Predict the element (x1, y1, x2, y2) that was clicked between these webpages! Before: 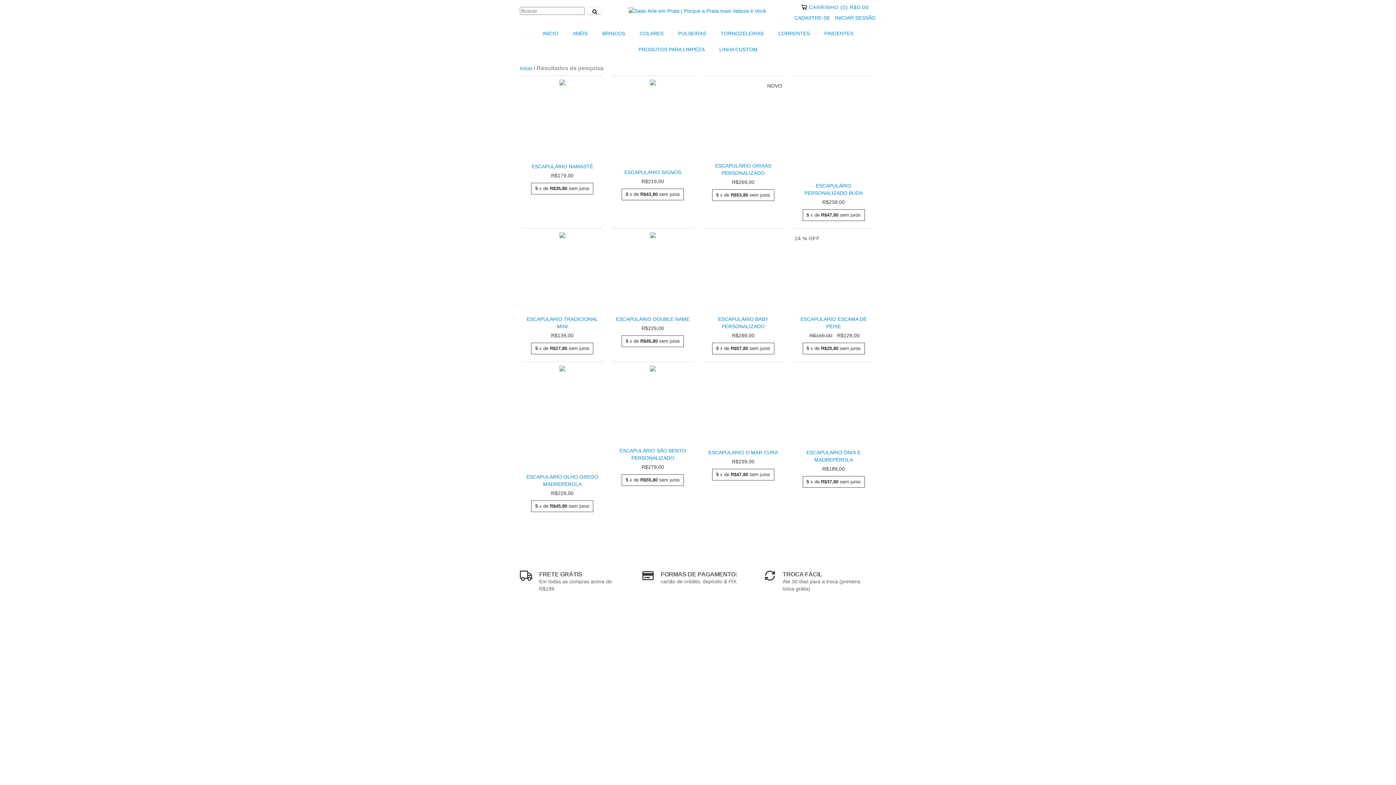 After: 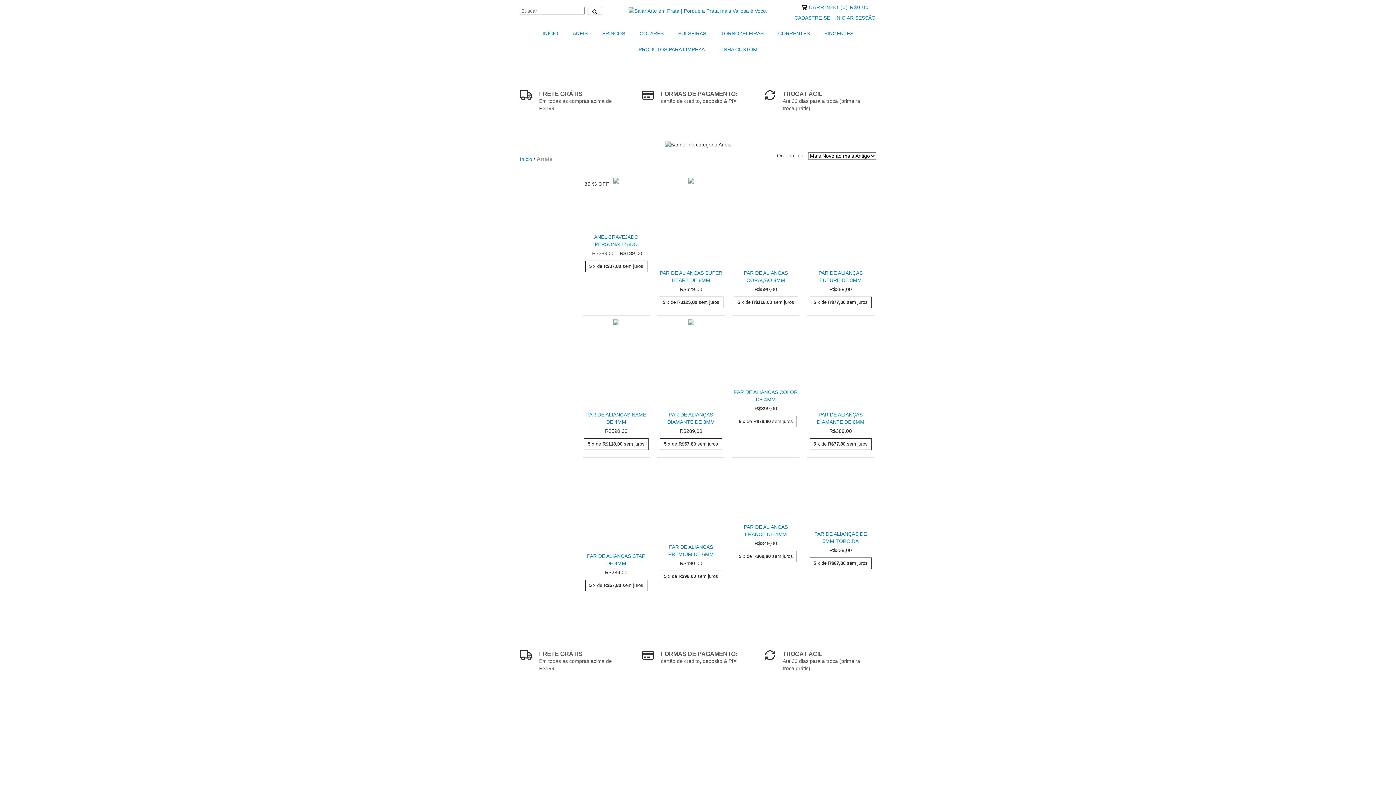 Action: bbox: (566, 25, 594, 41) label: ANÉIS